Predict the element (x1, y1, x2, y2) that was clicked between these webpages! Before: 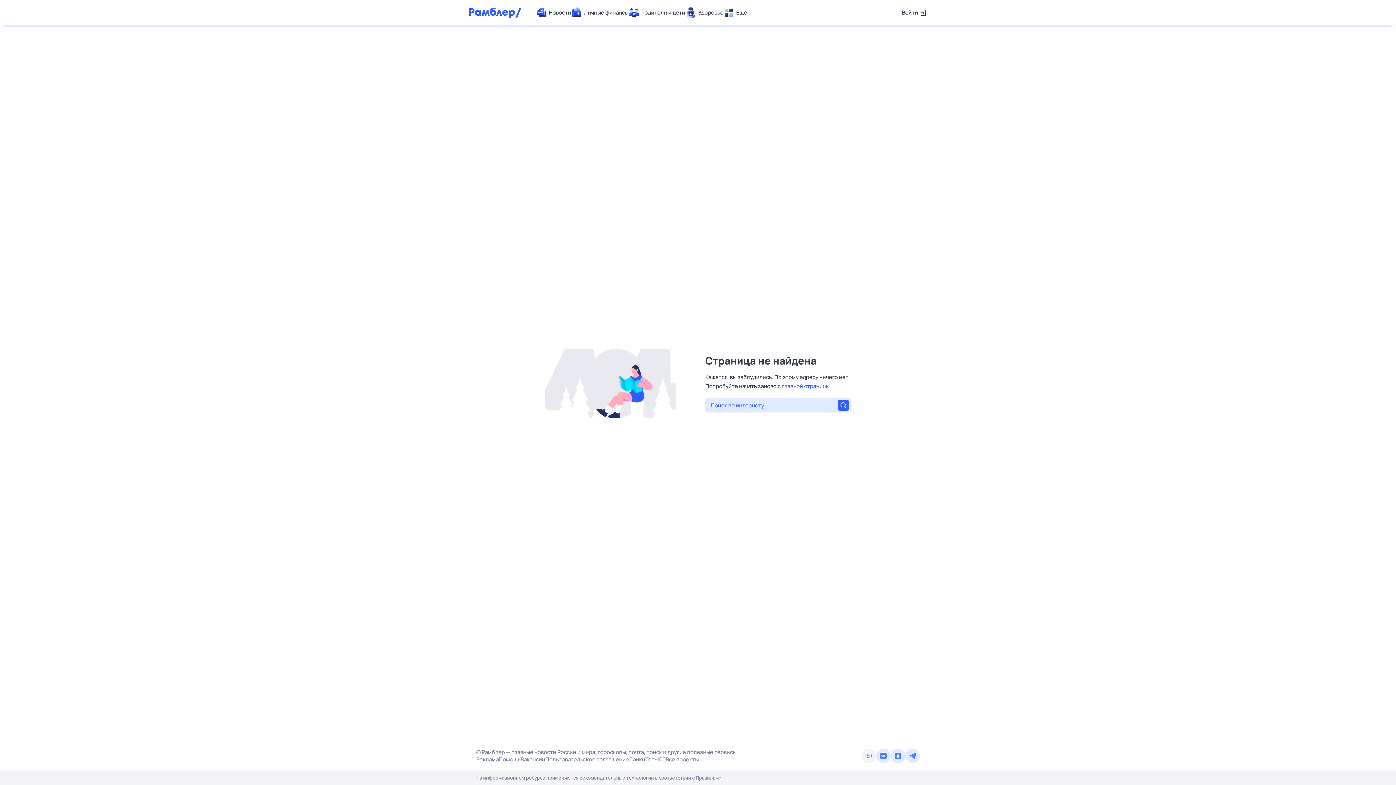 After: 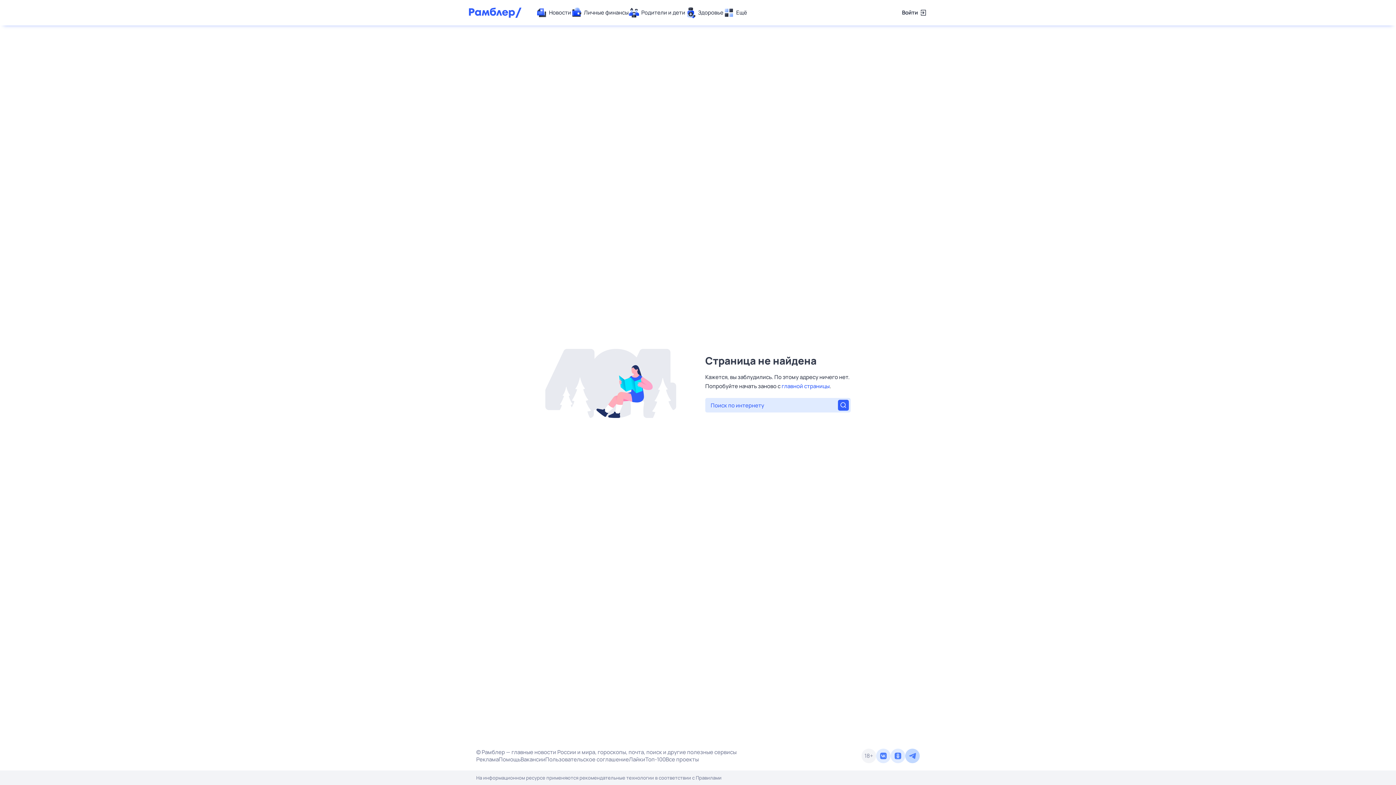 Action: bbox: (905, 749, 920, 763)